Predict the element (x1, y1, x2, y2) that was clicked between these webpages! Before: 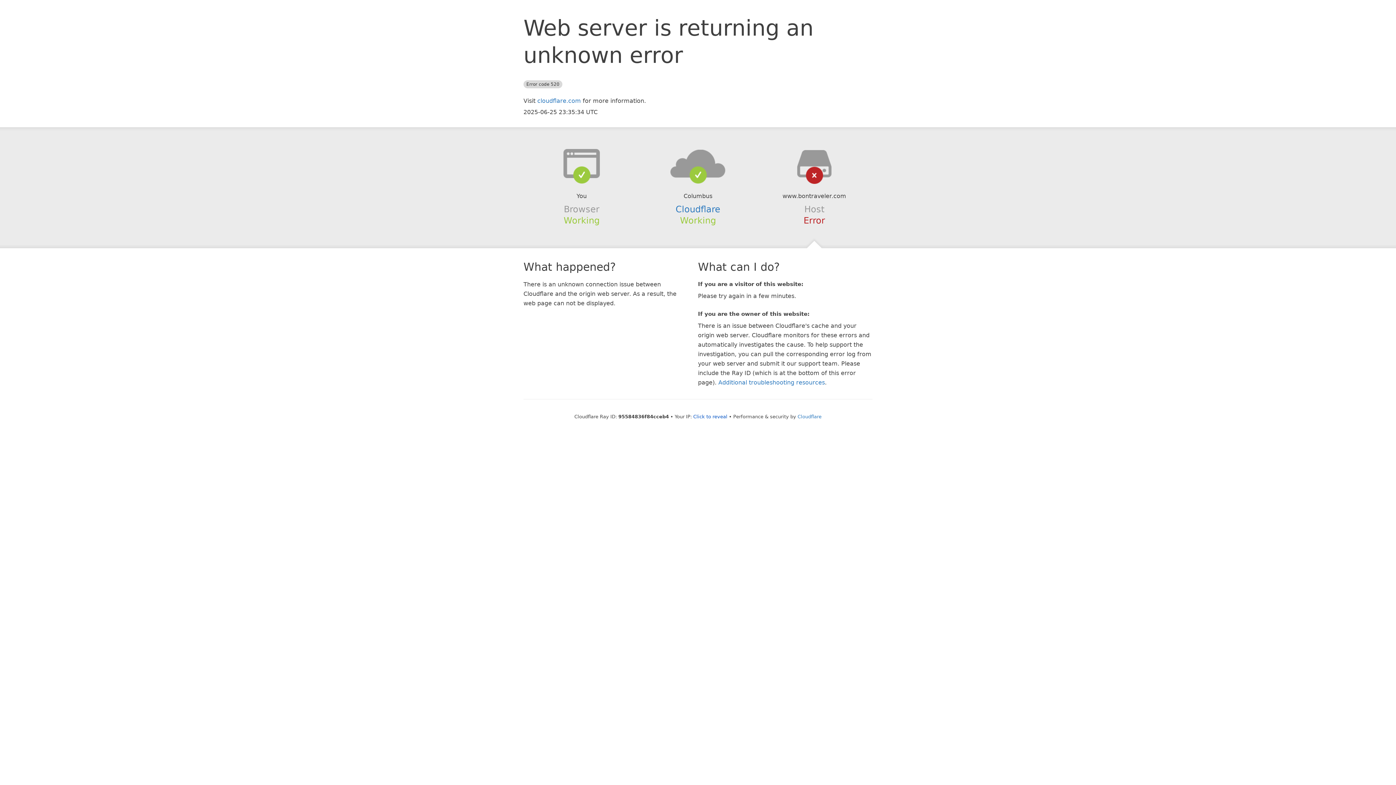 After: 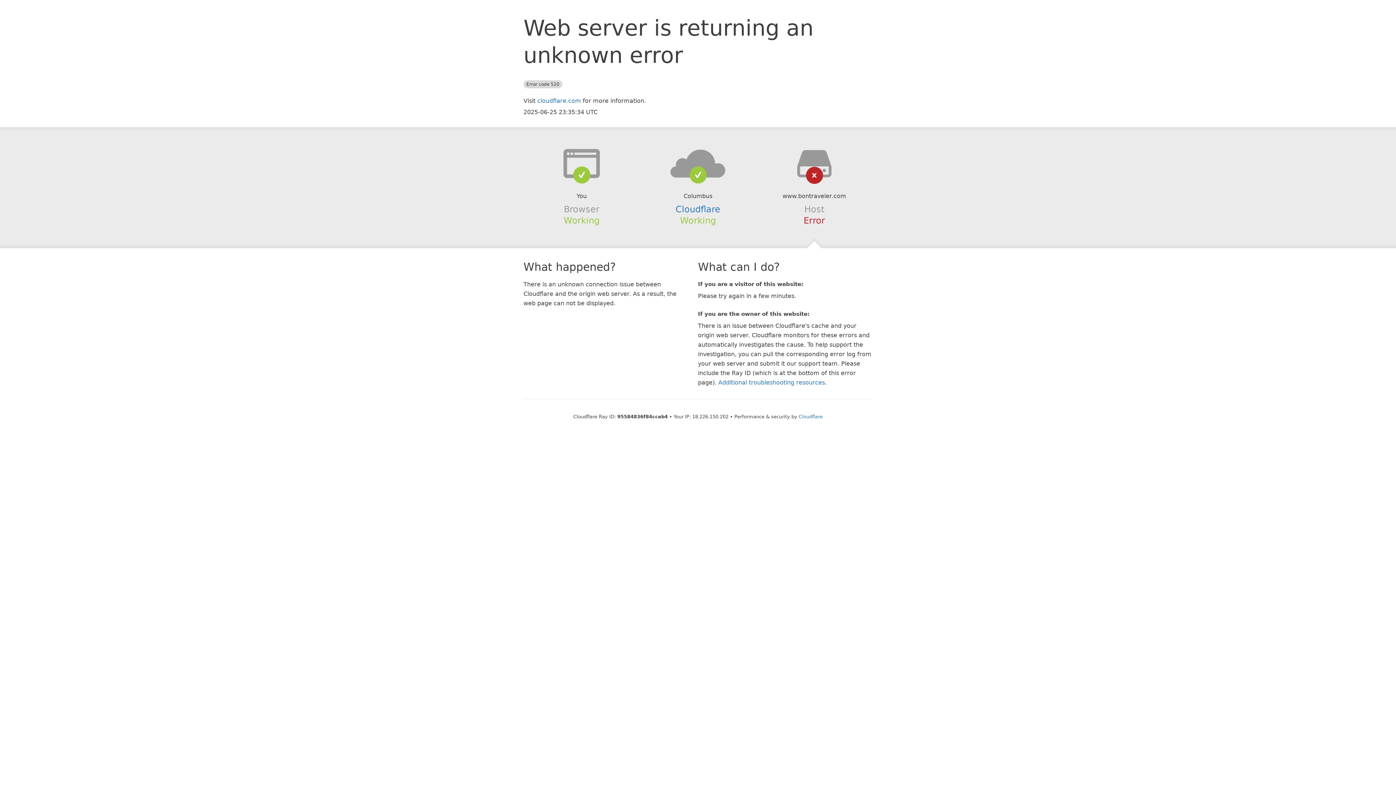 Action: label: Click to reveal bbox: (693, 414, 727, 419)